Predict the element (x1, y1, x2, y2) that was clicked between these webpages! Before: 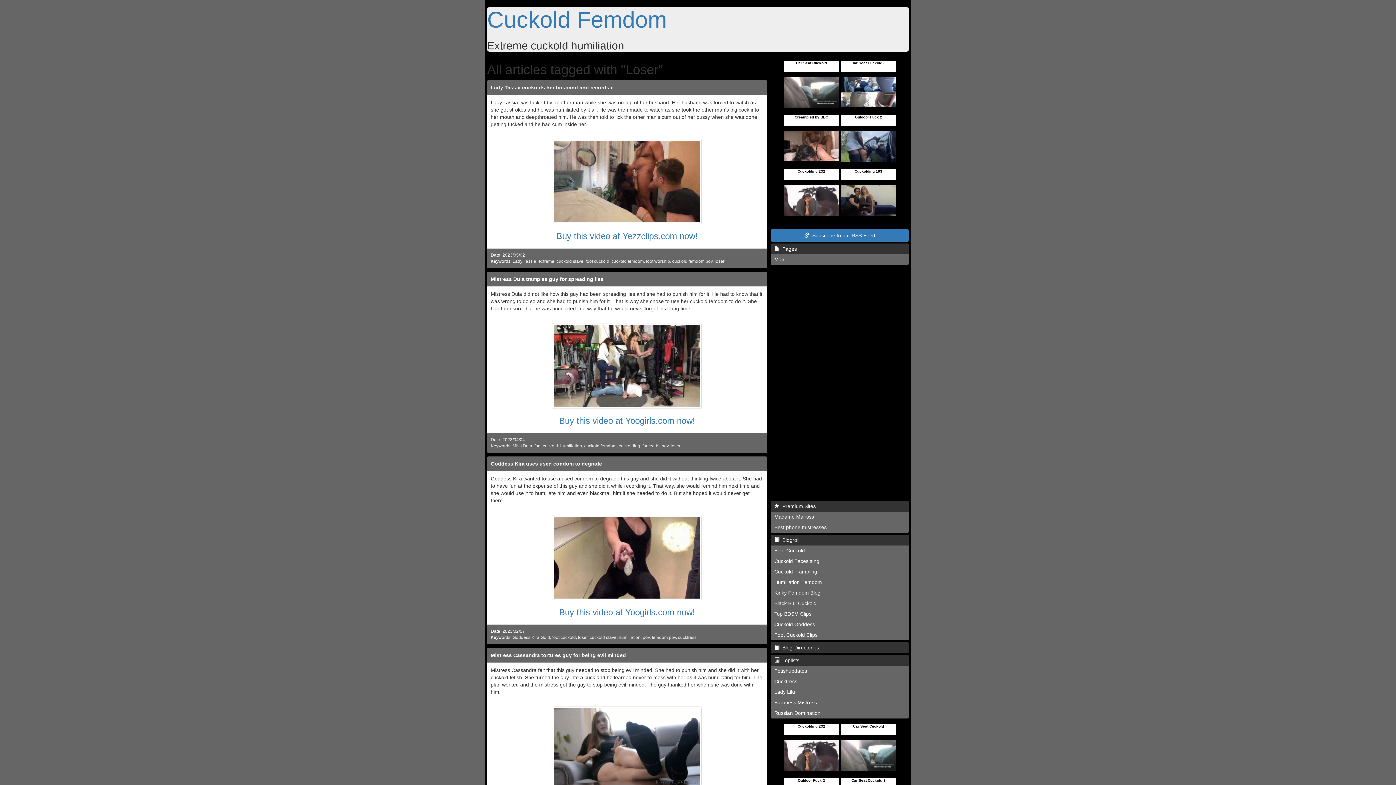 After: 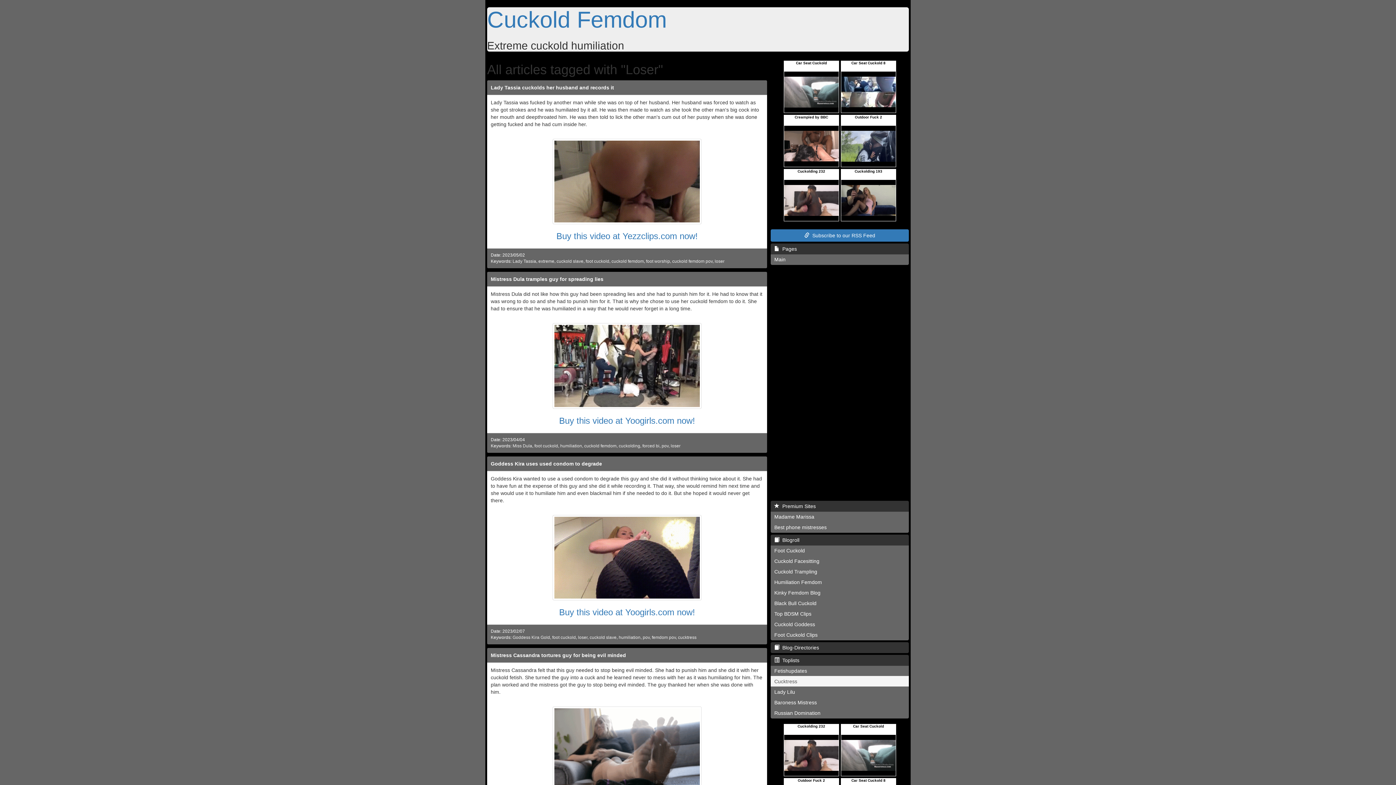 Action: label: Cucktress bbox: (770, 676, 909, 687)